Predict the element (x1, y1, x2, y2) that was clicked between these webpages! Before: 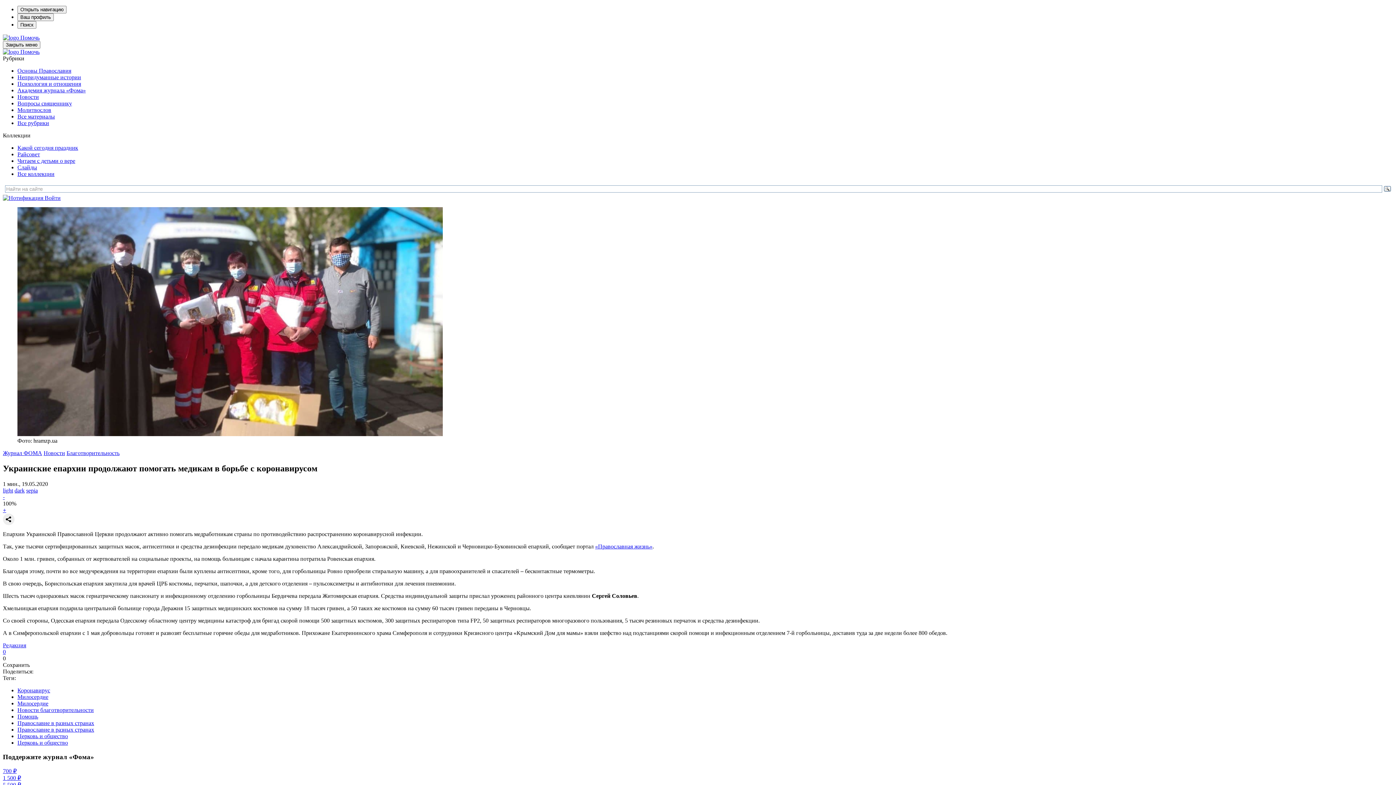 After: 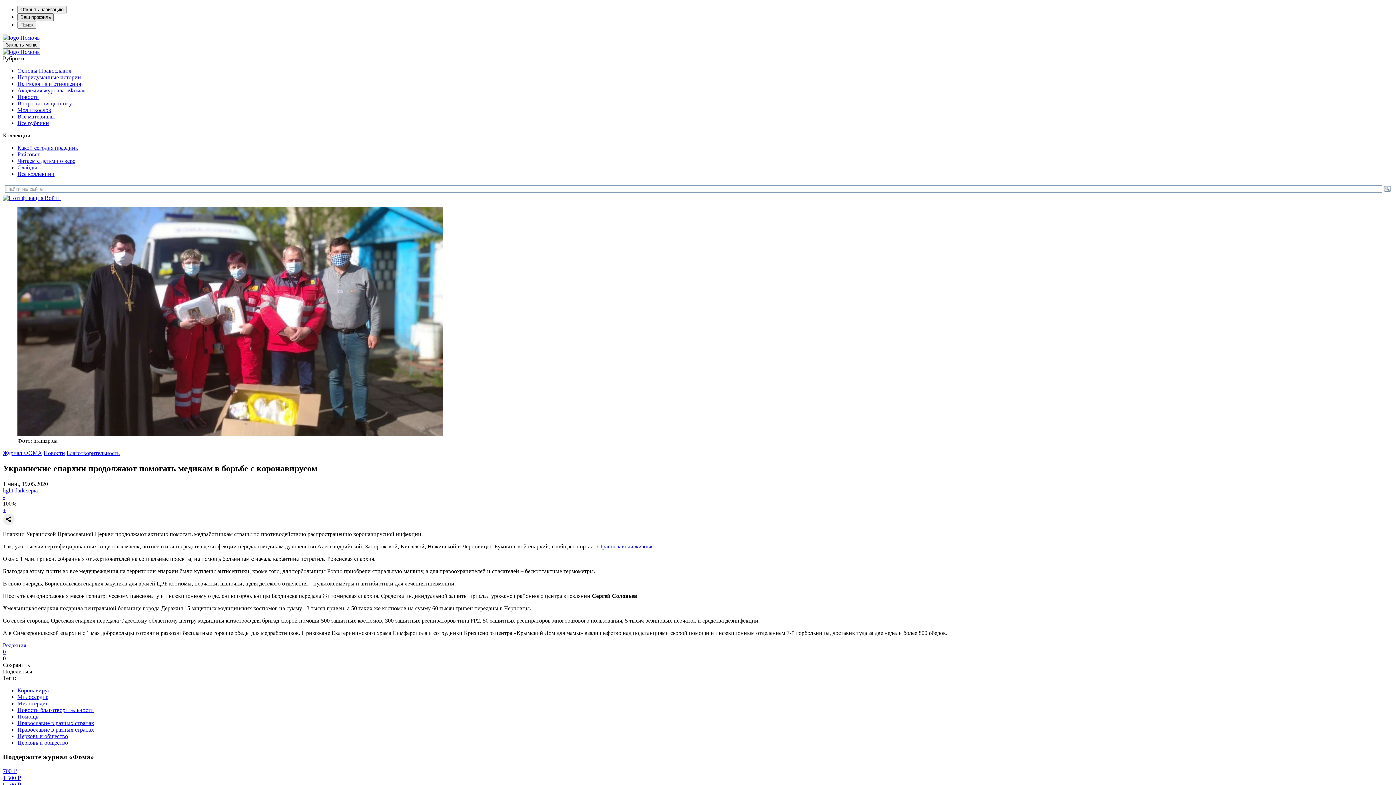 Action: bbox: (17, 13, 53, 21) label: Ваш профиль